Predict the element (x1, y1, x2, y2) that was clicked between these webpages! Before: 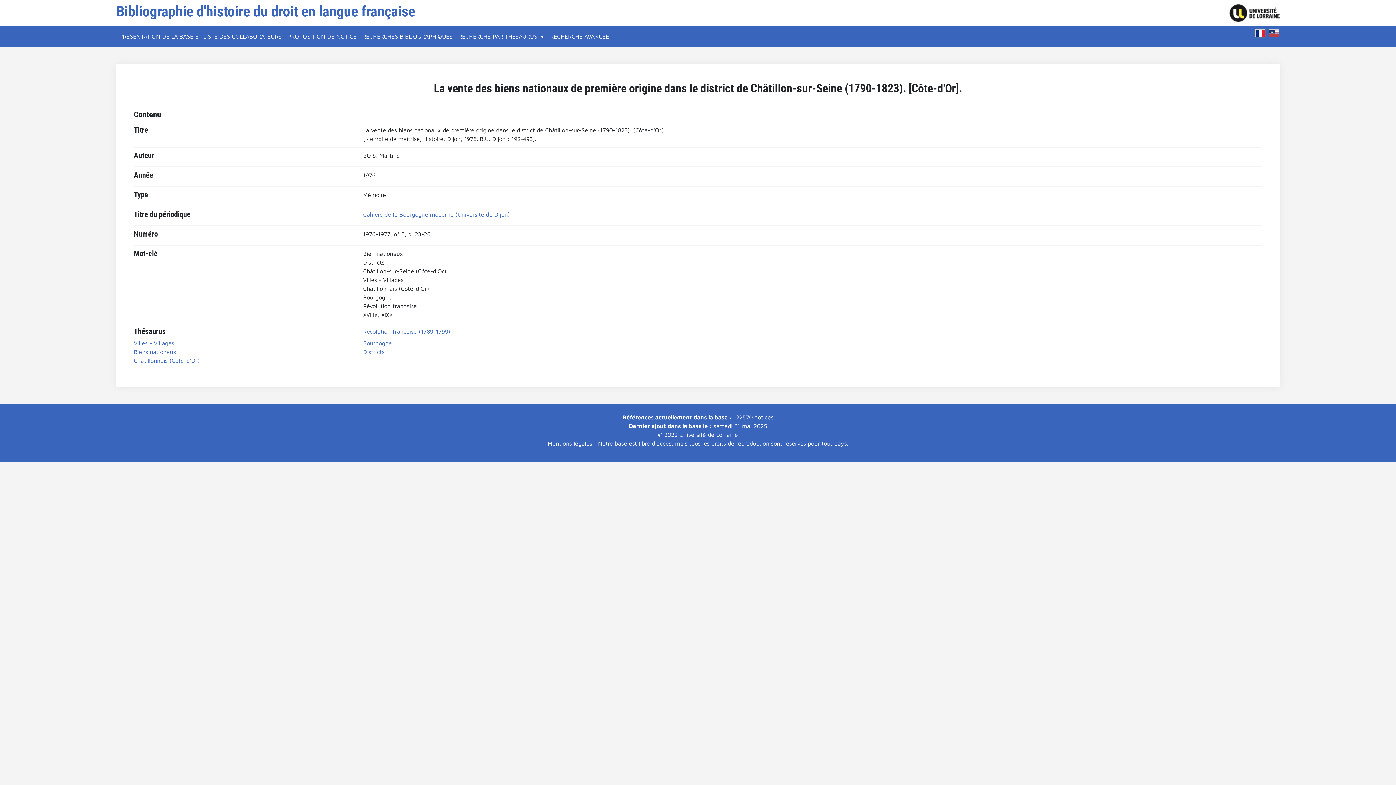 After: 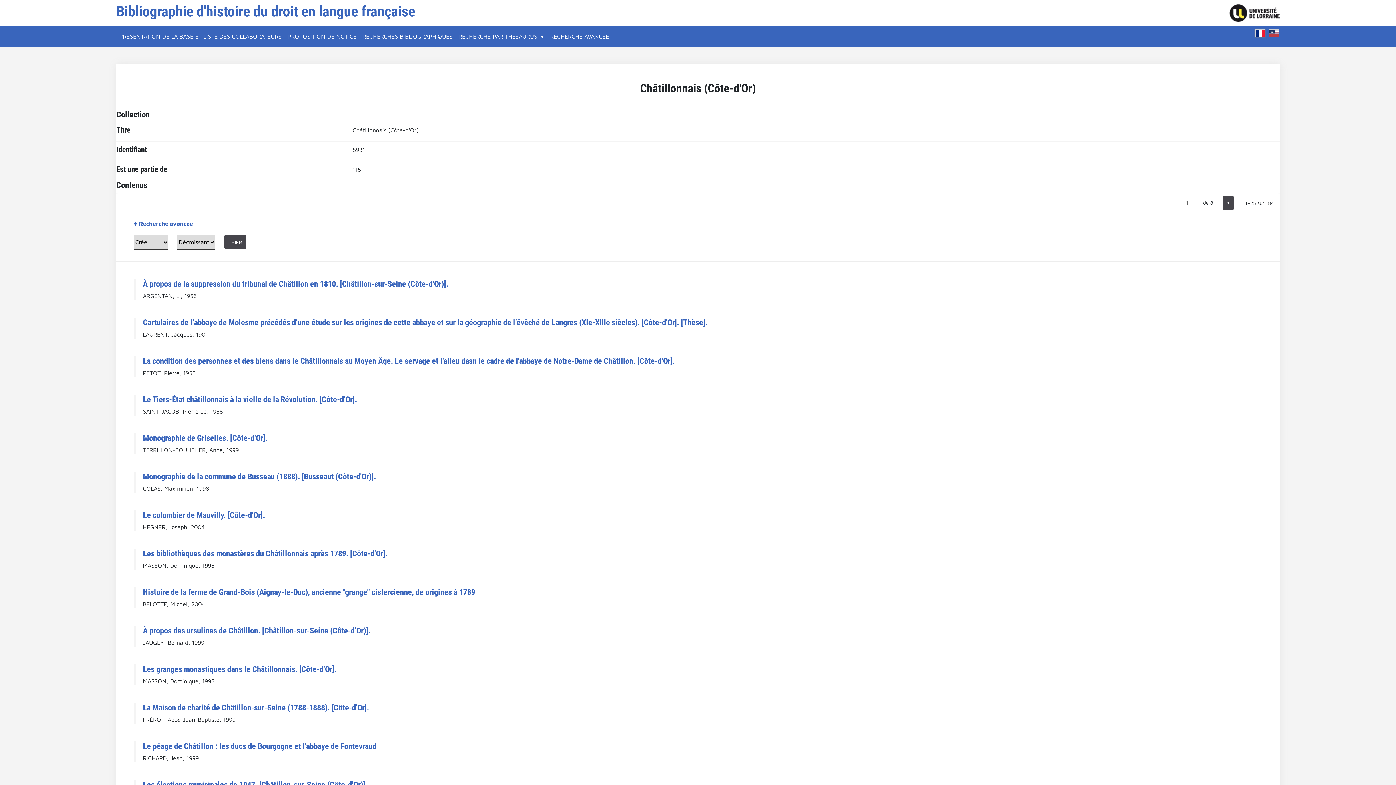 Action: label: Châtillonnais (Côte-d'Or) bbox: (133, 357, 200, 364)